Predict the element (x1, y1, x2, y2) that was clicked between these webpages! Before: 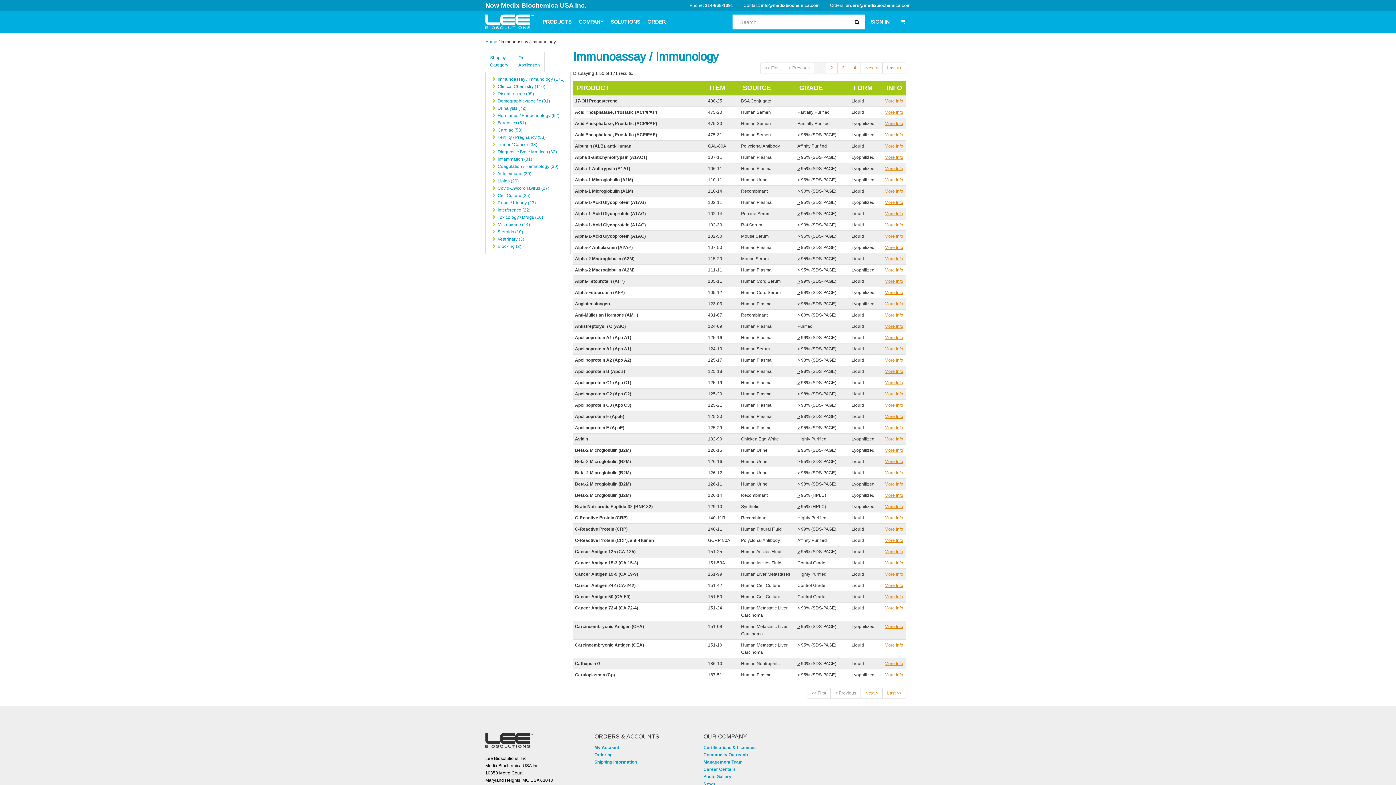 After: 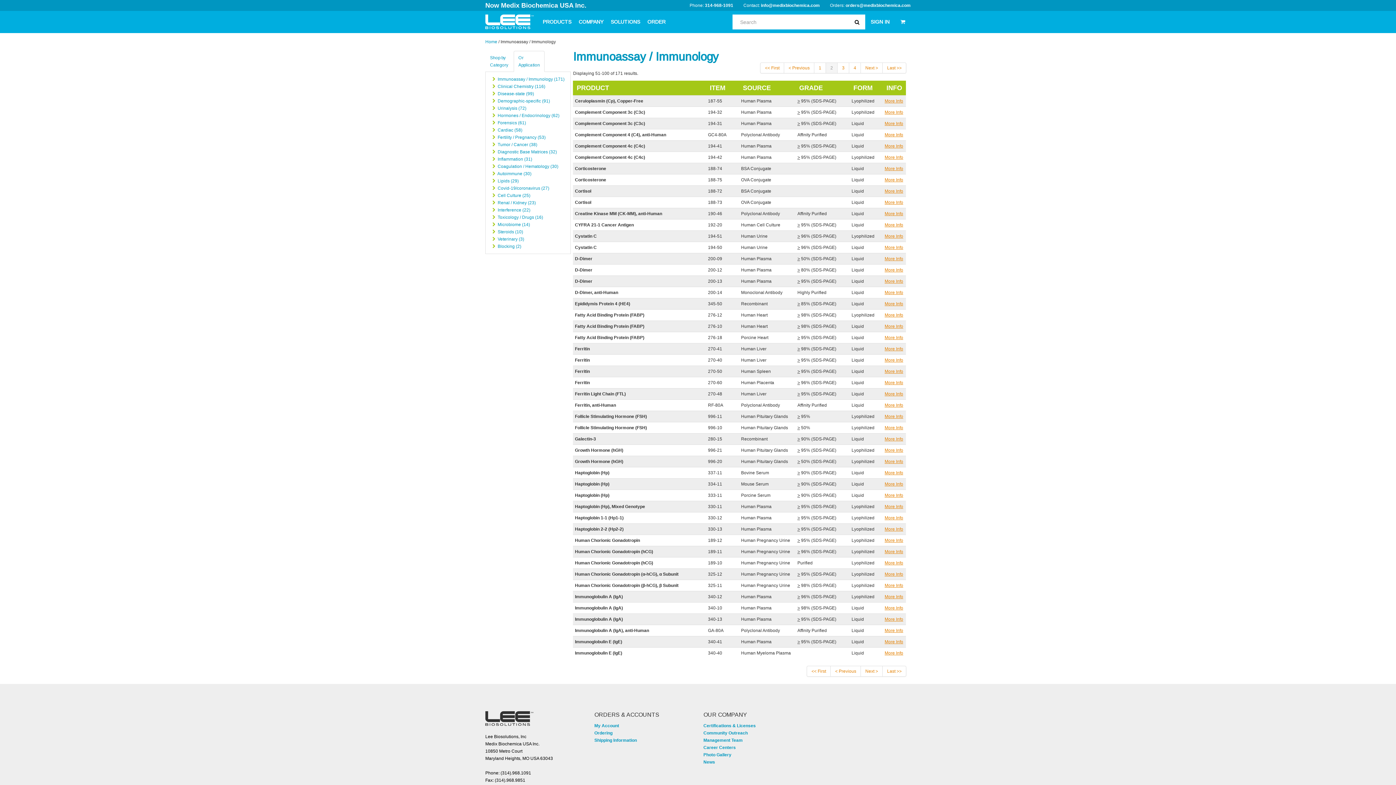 Action: bbox: (861, 688, 883, 698) label: Next >